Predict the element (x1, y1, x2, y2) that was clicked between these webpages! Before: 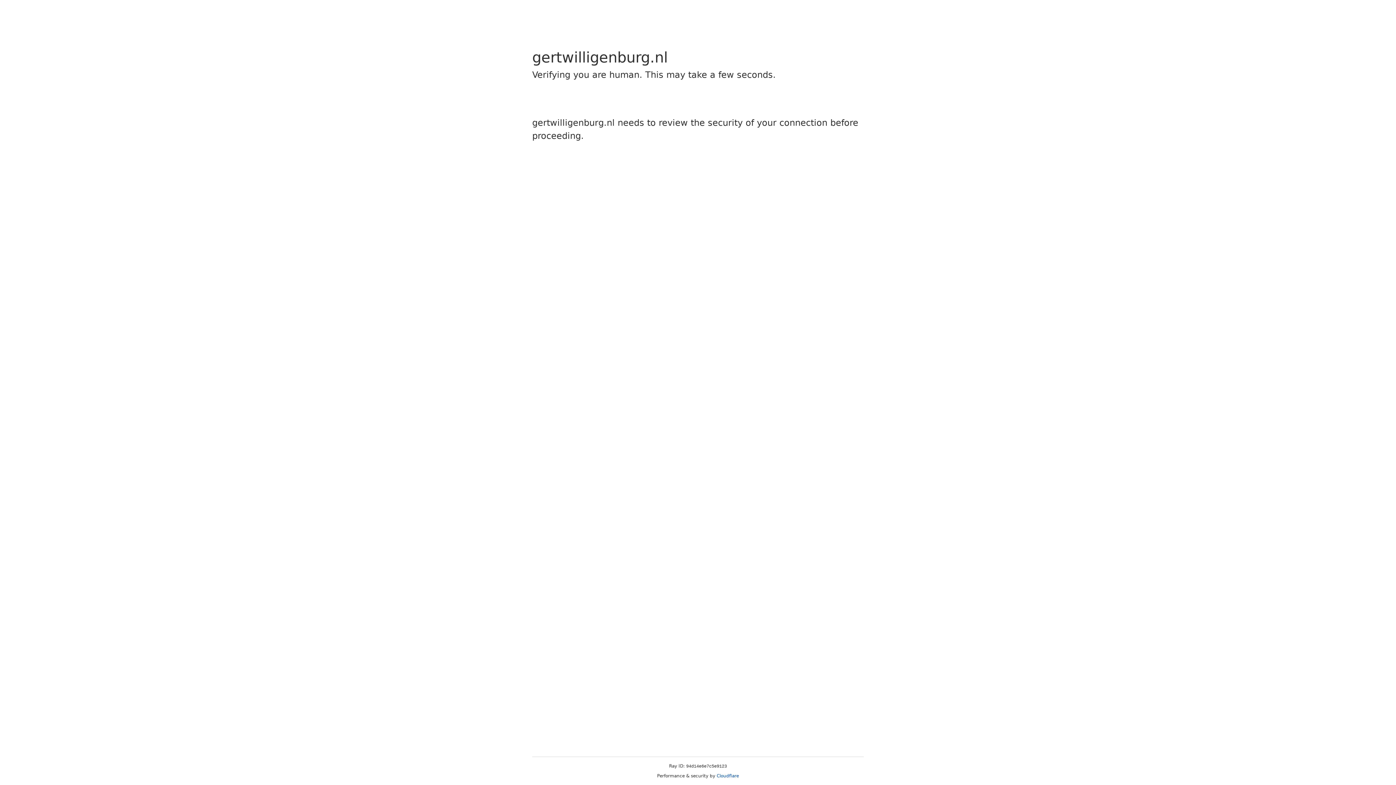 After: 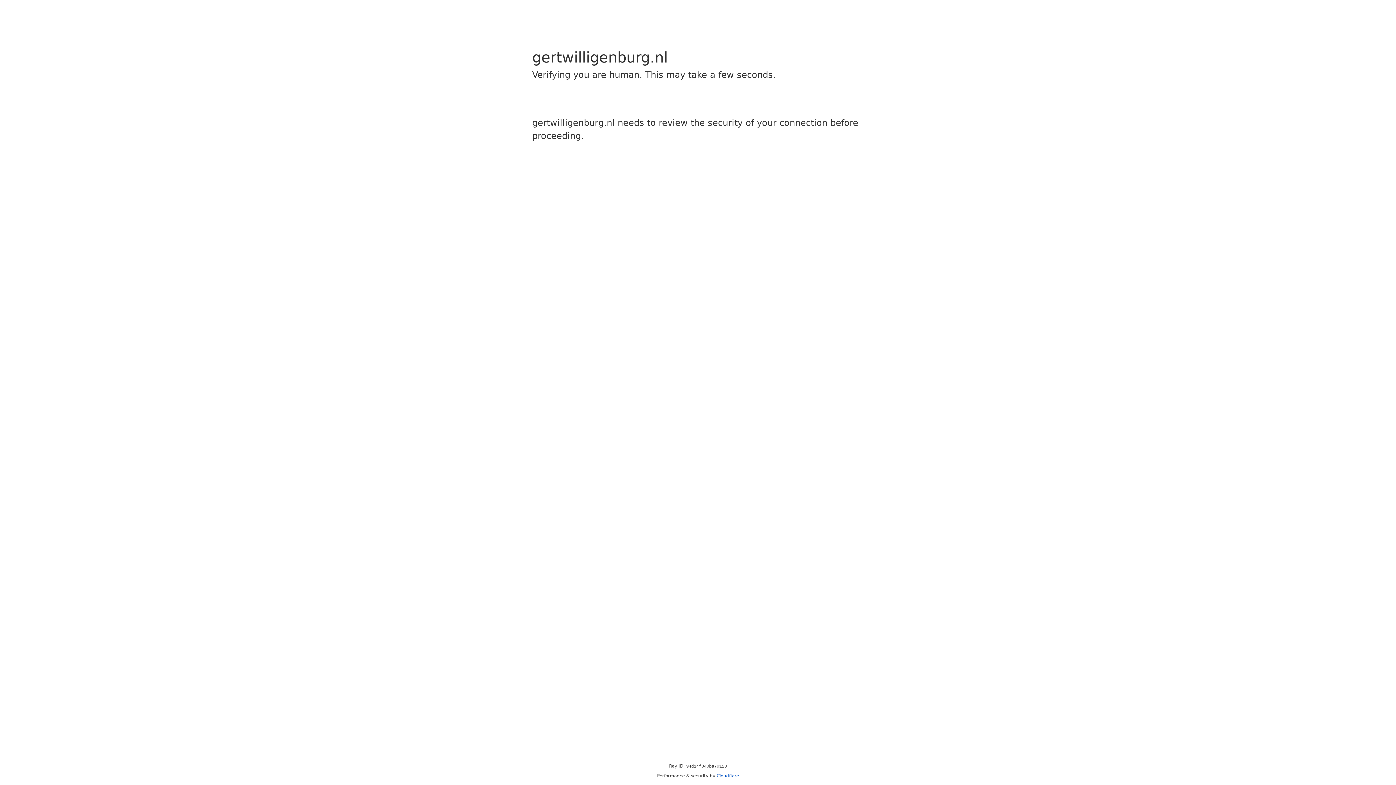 Action: bbox: (716, 773, 739, 778) label: Cloudflare